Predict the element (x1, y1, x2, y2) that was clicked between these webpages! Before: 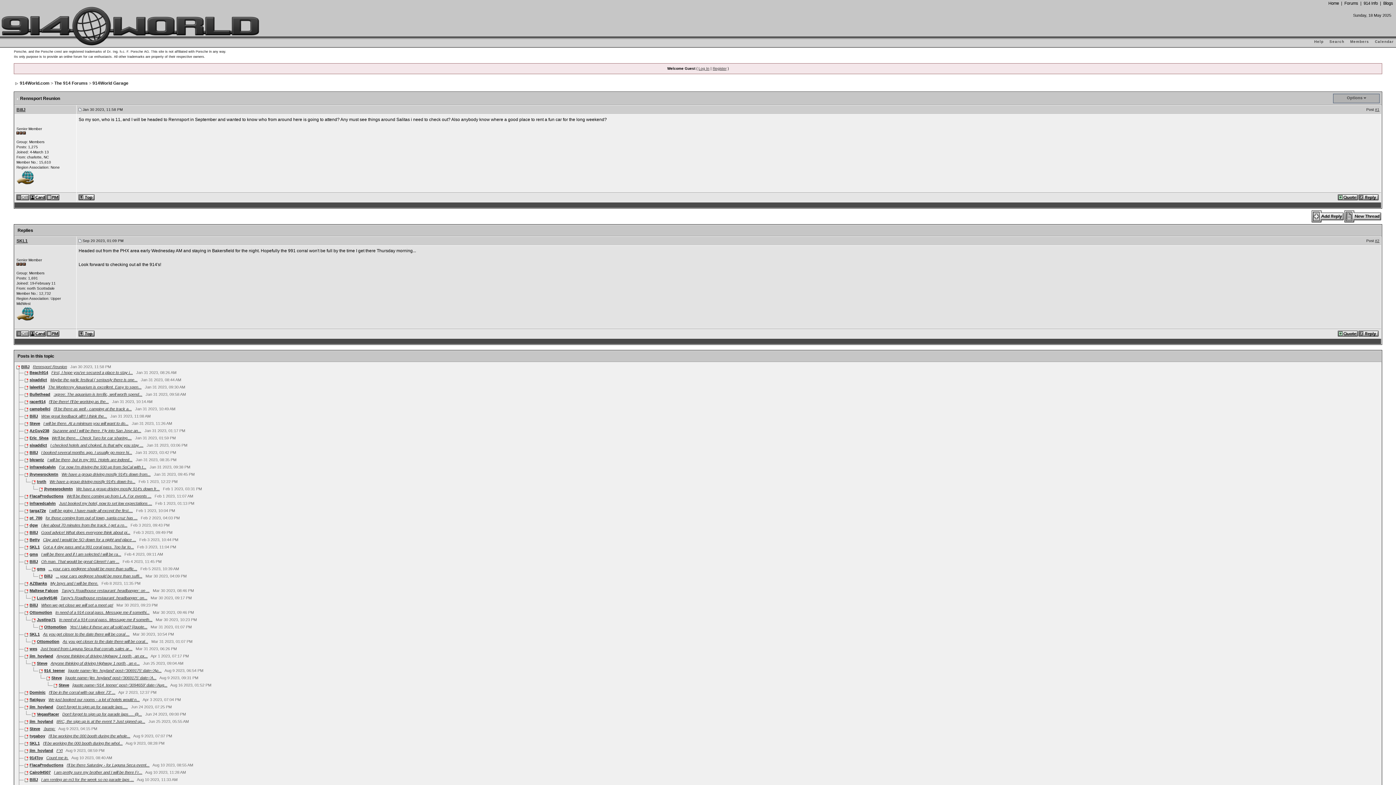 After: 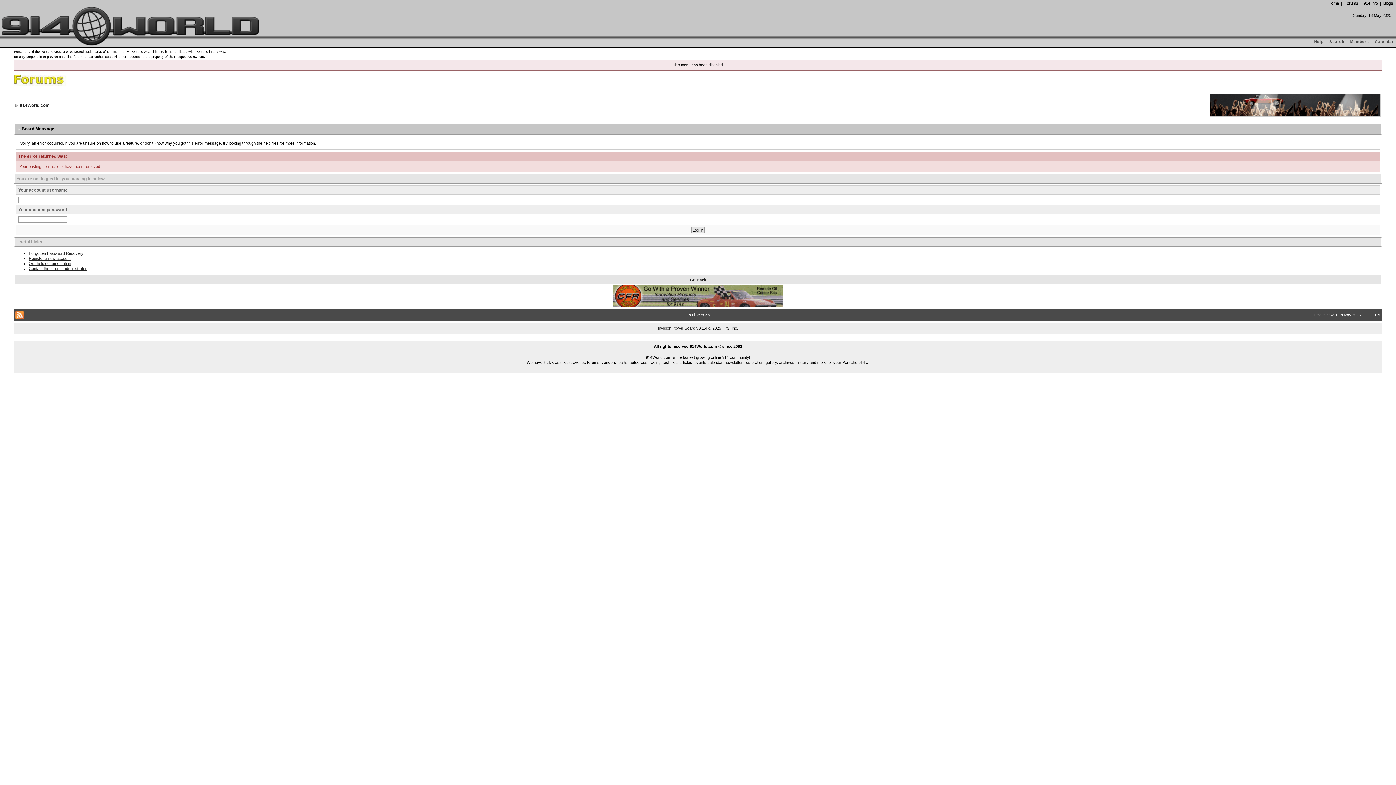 Action: bbox: (1312, 213, 1344, 218)